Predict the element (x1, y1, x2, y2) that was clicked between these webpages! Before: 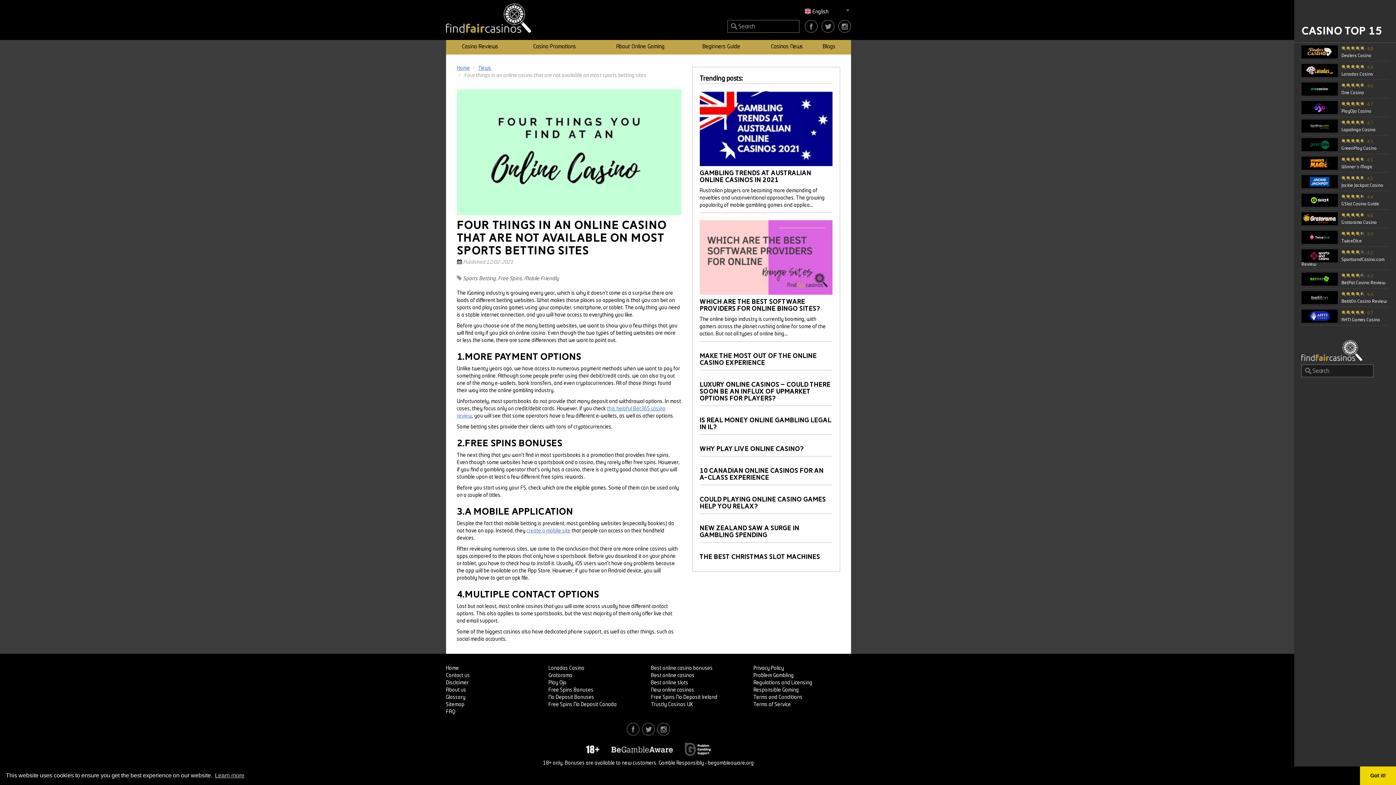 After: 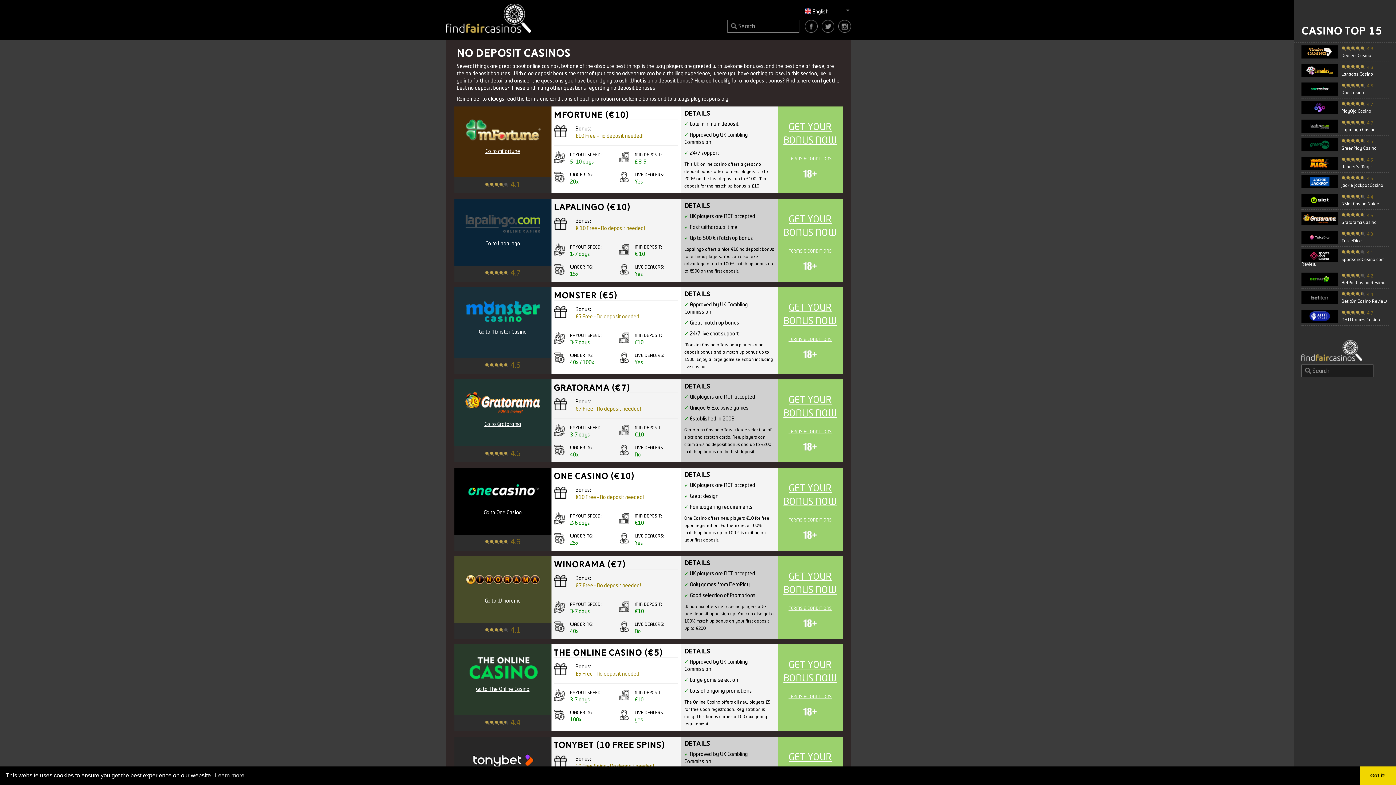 Action: label: No Deposit Bonuses bbox: (548, 695, 594, 700)